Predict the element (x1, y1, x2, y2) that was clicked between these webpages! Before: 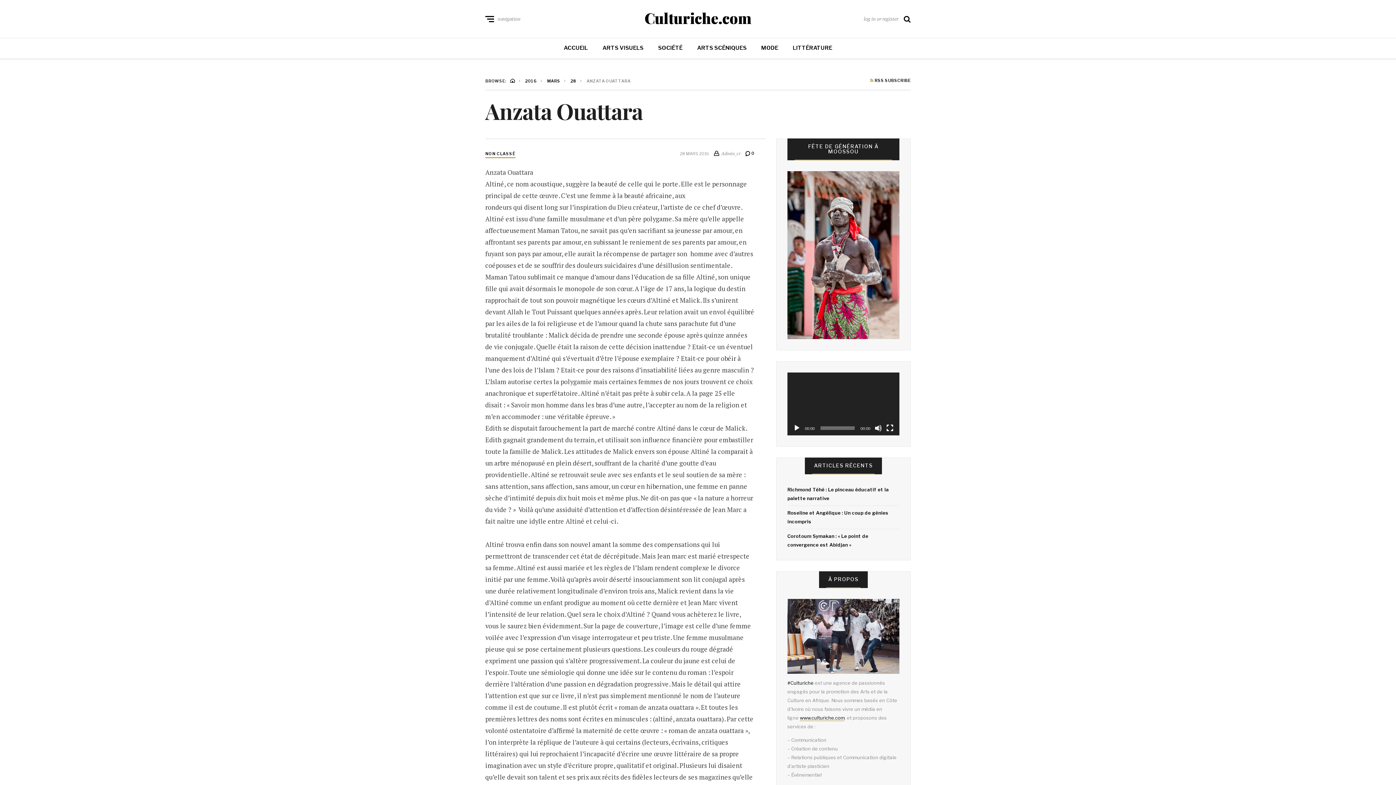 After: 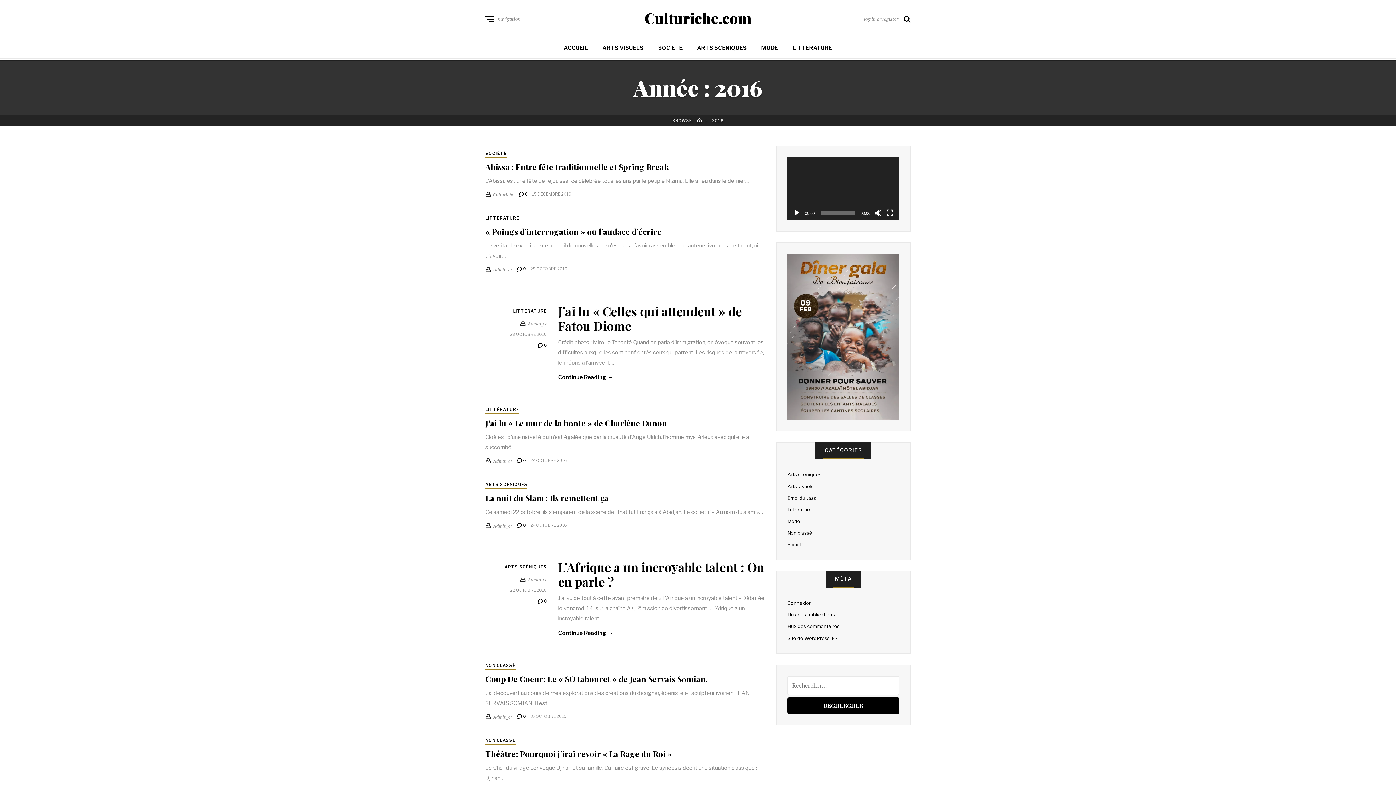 Action: label: 2016 bbox: (525, 78, 537, 83)